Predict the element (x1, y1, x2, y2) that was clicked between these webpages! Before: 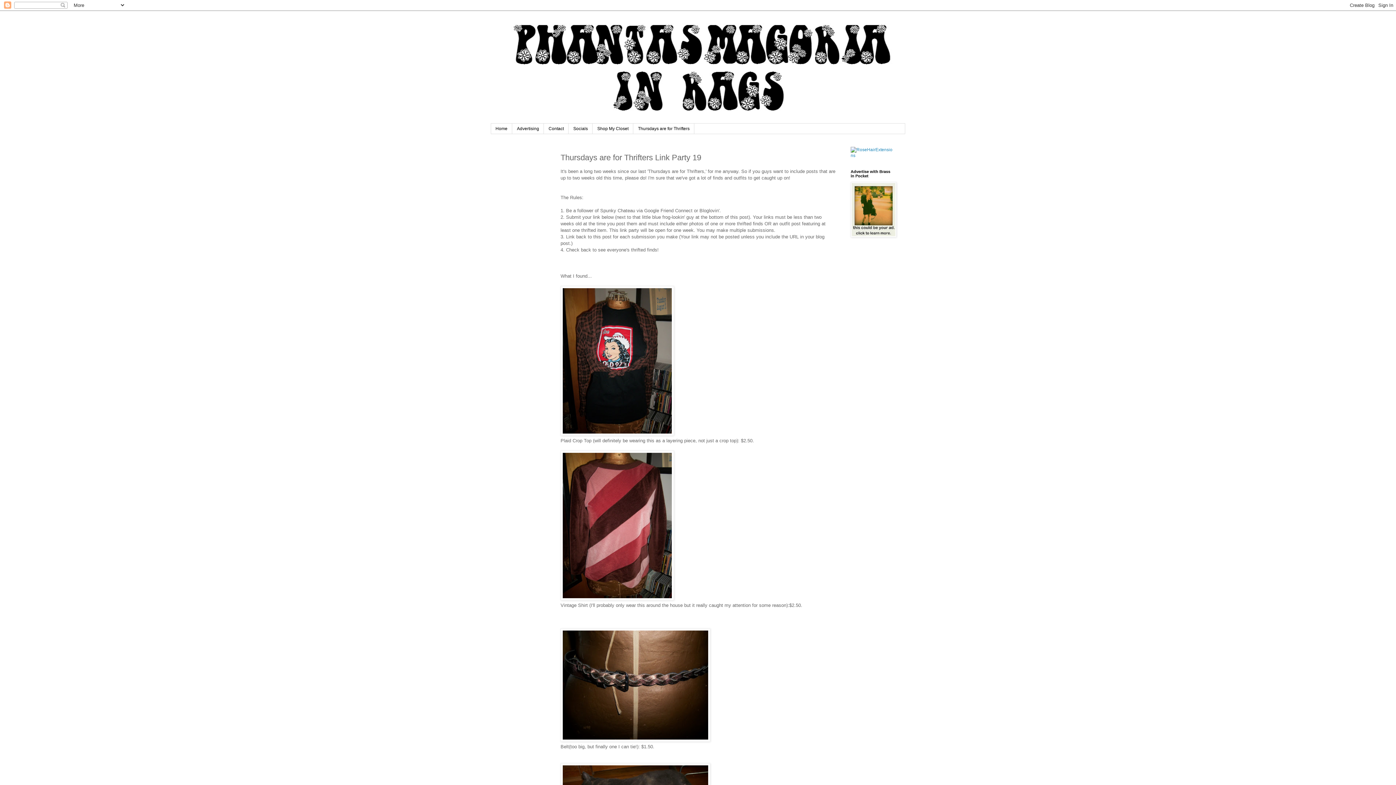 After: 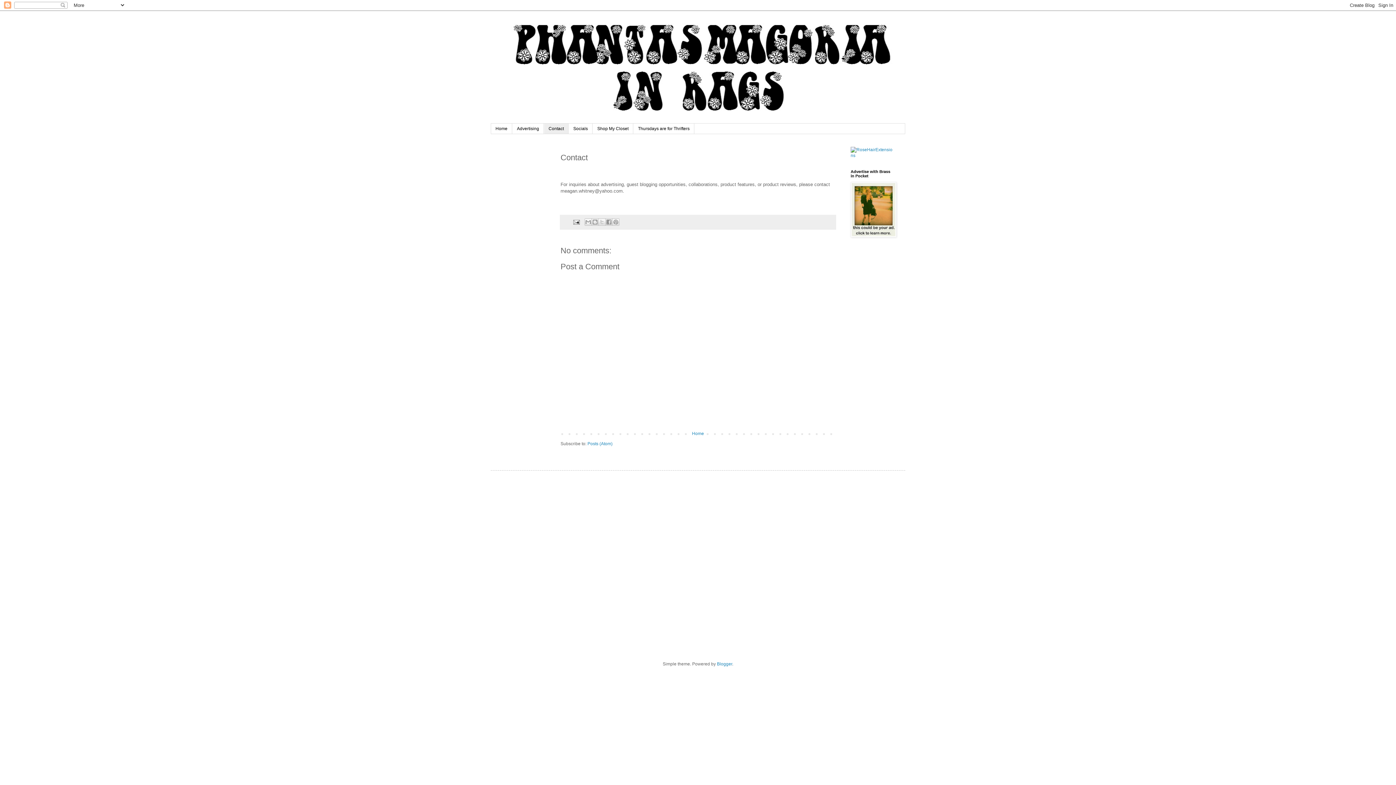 Action: bbox: (544, 123, 568, 133) label: Contact